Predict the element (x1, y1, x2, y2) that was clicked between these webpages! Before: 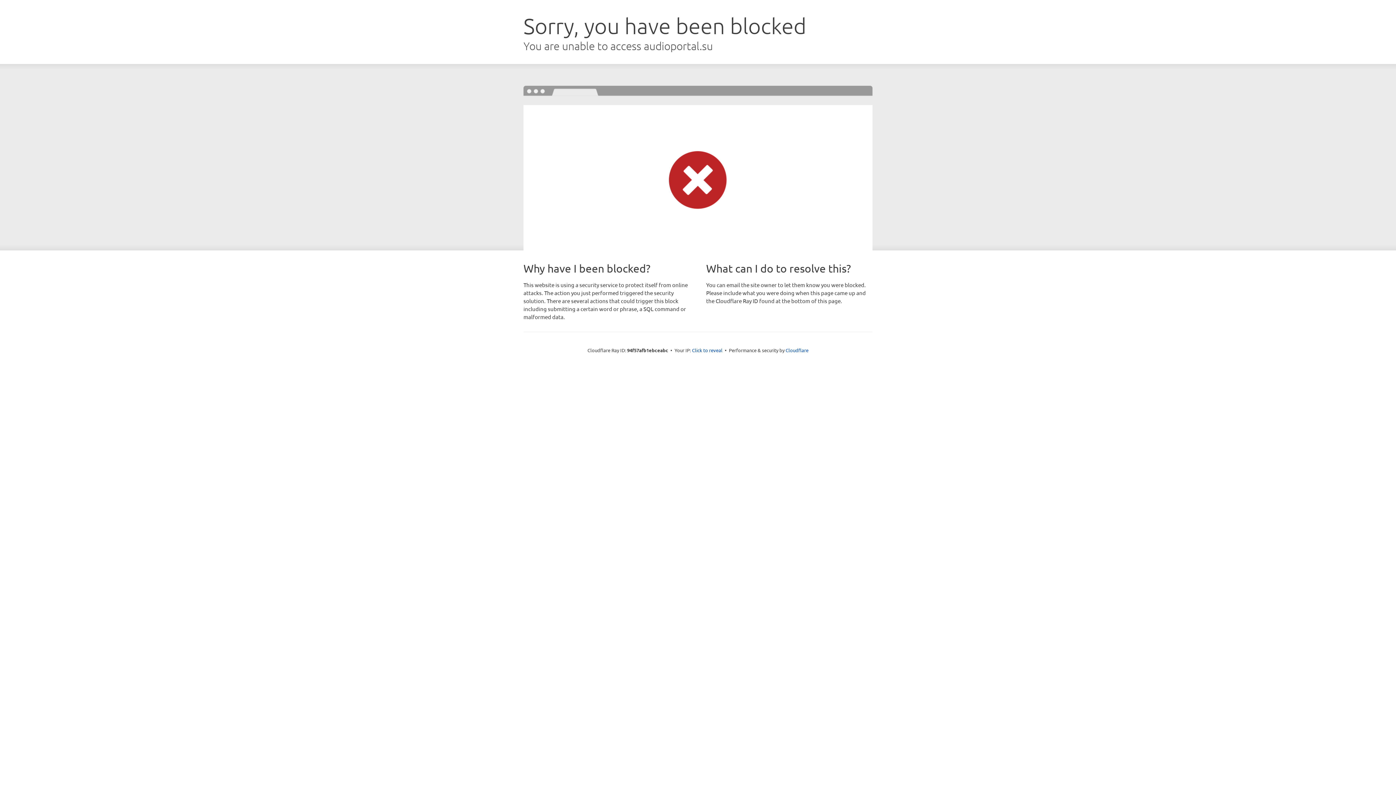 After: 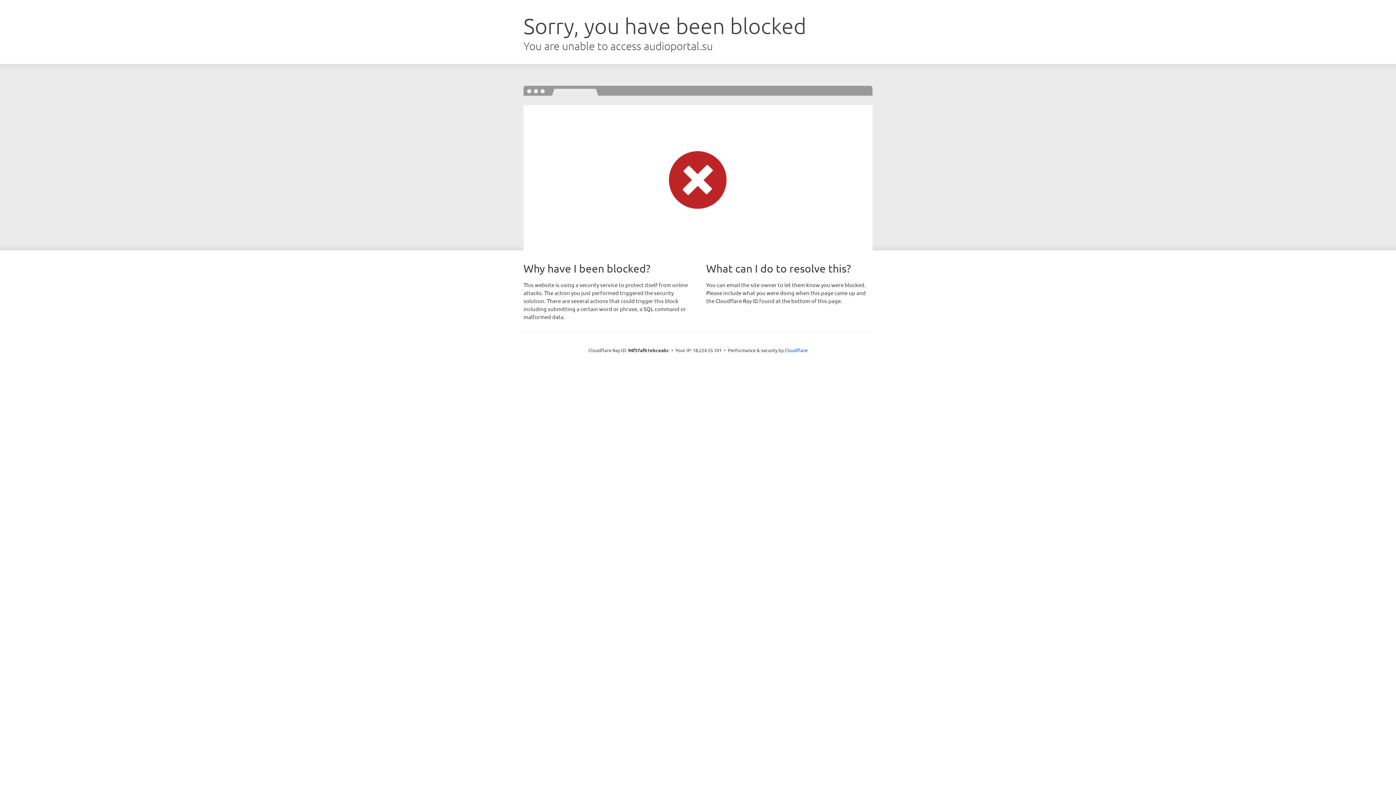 Action: bbox: (692, 346, 722, 353) label: Click to reveal